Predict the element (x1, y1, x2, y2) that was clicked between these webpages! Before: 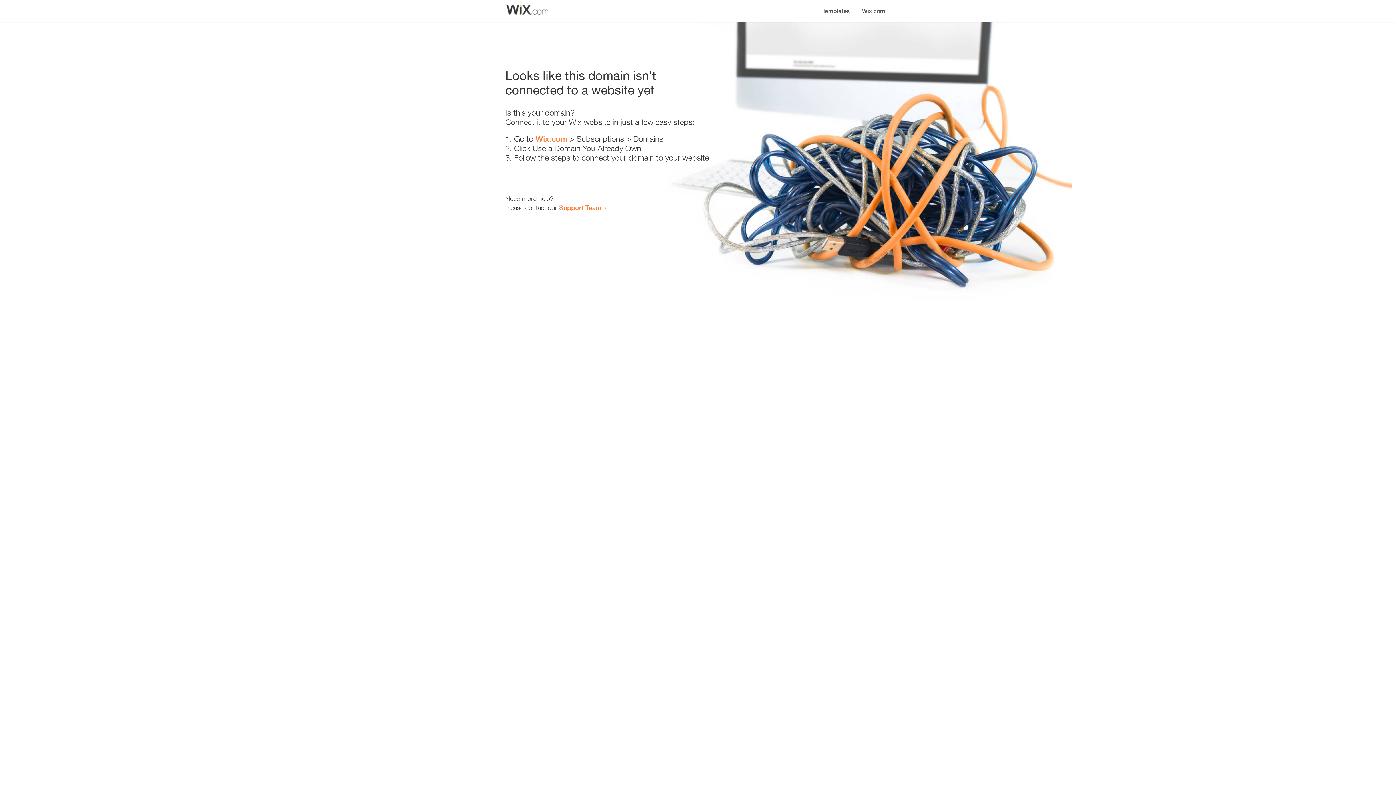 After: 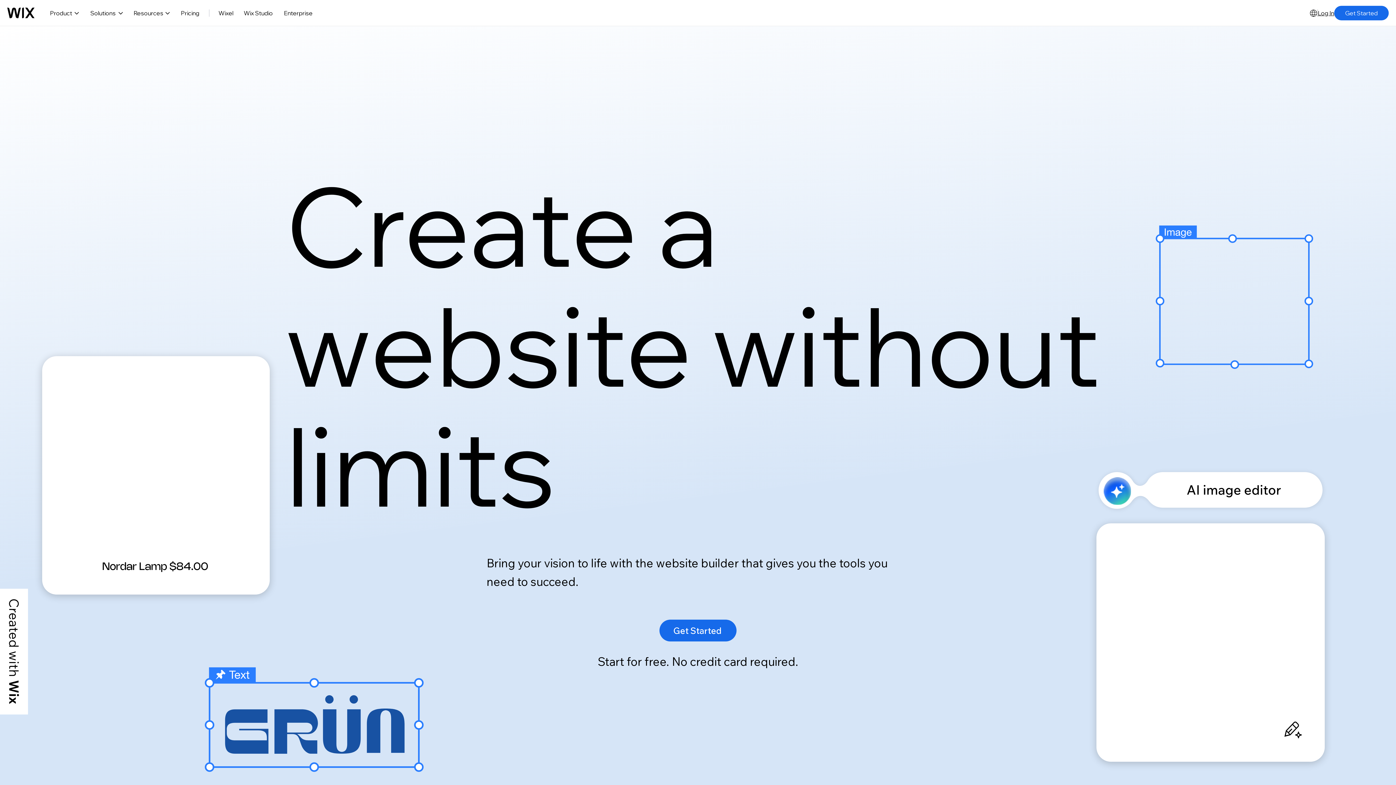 Action: bbox: (535, 134, 567, 143) label: Wix.com